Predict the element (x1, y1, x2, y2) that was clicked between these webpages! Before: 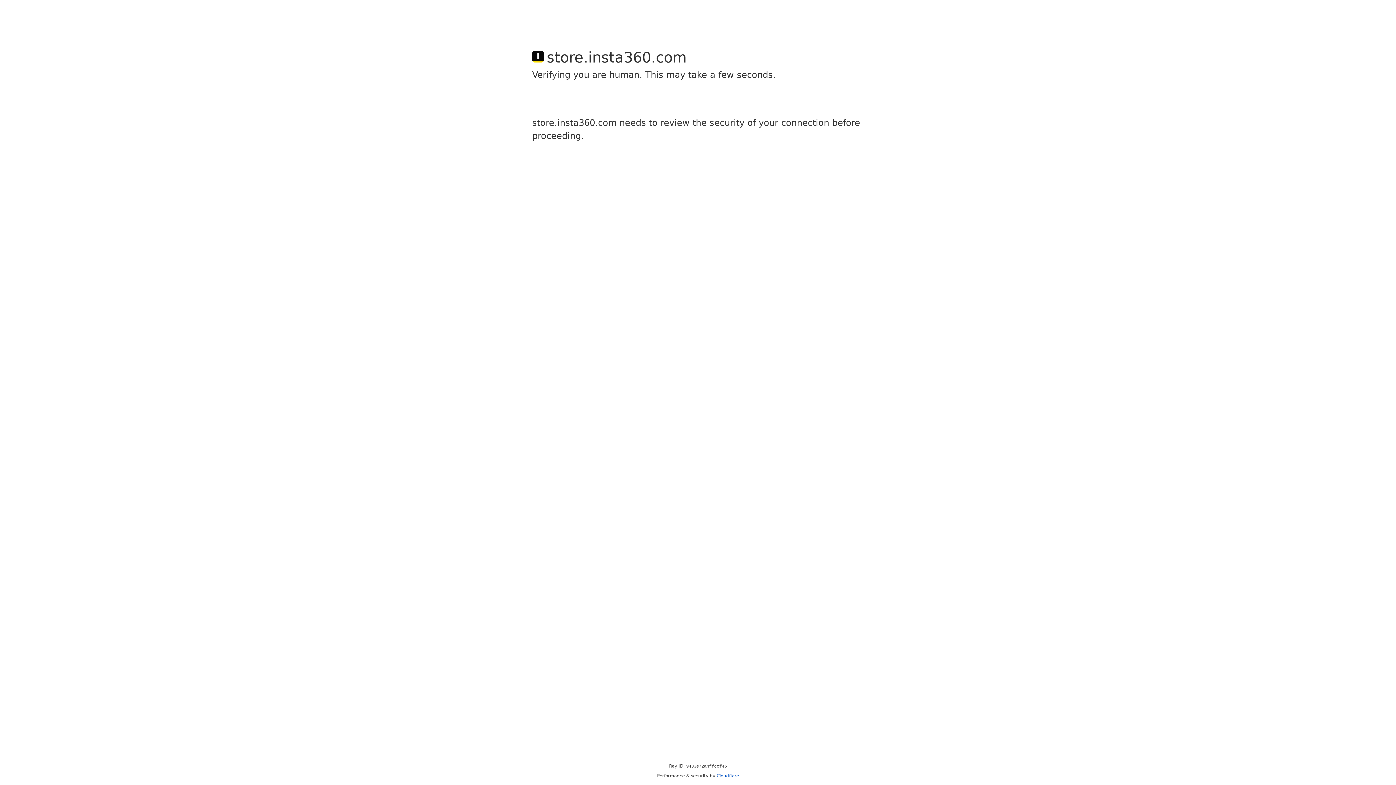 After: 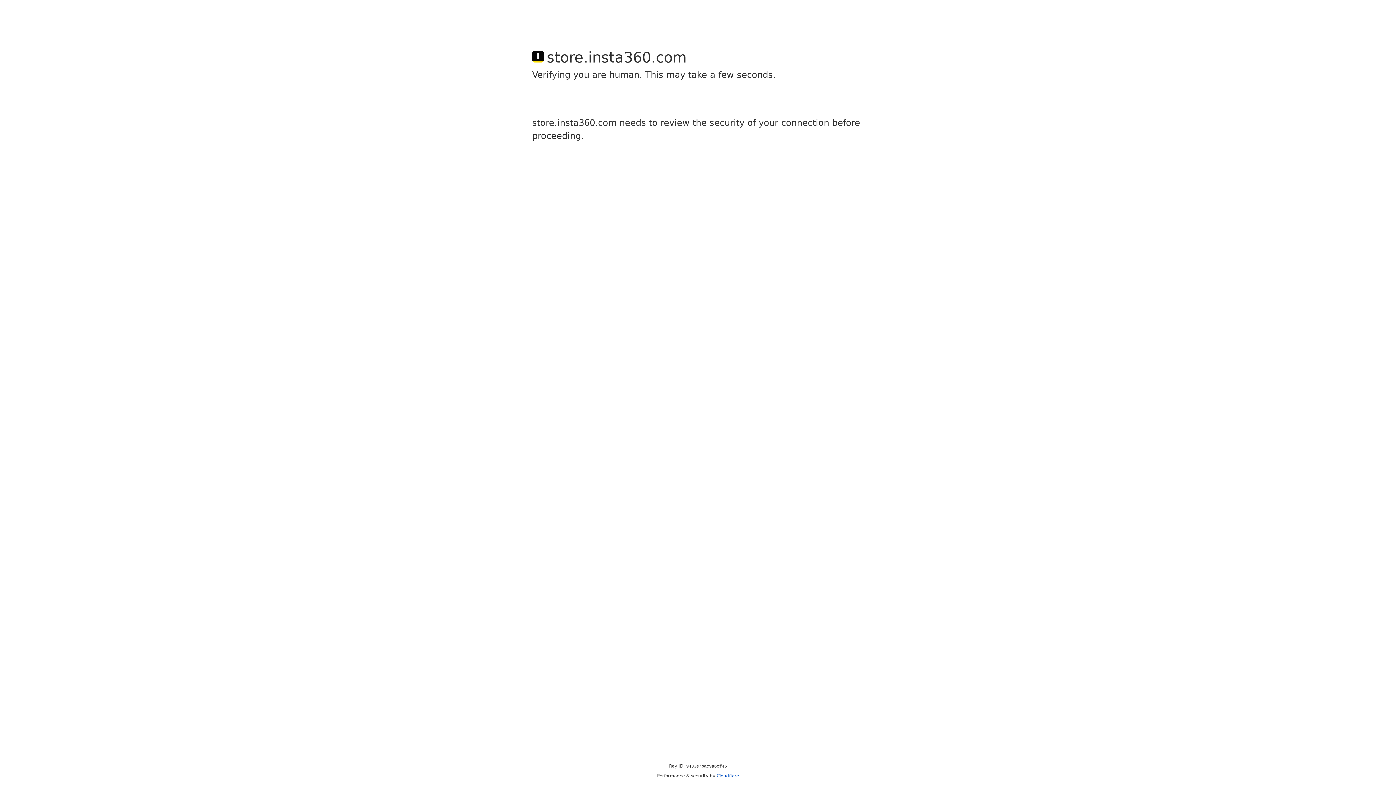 Action: label: Cloudflare bbox: (716, 773, 739, 778)